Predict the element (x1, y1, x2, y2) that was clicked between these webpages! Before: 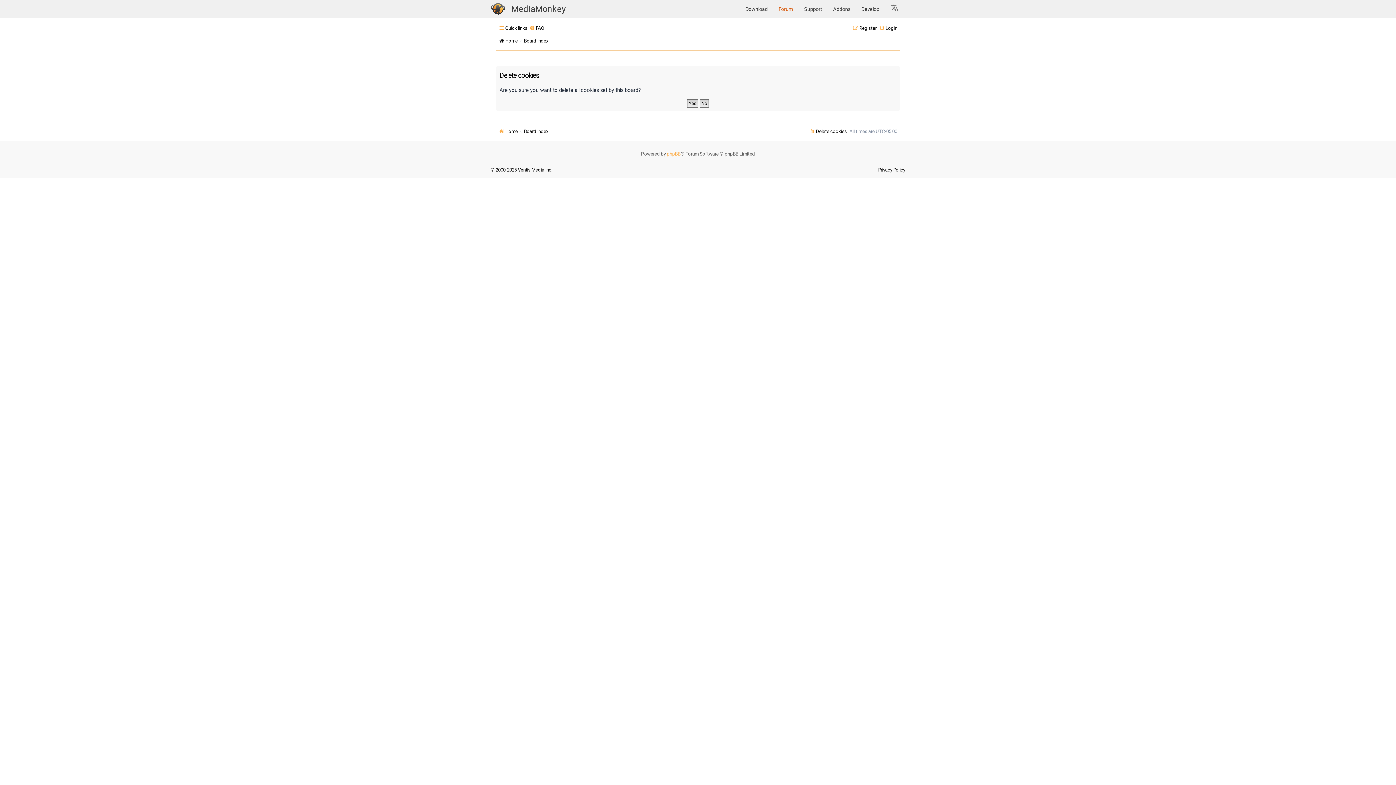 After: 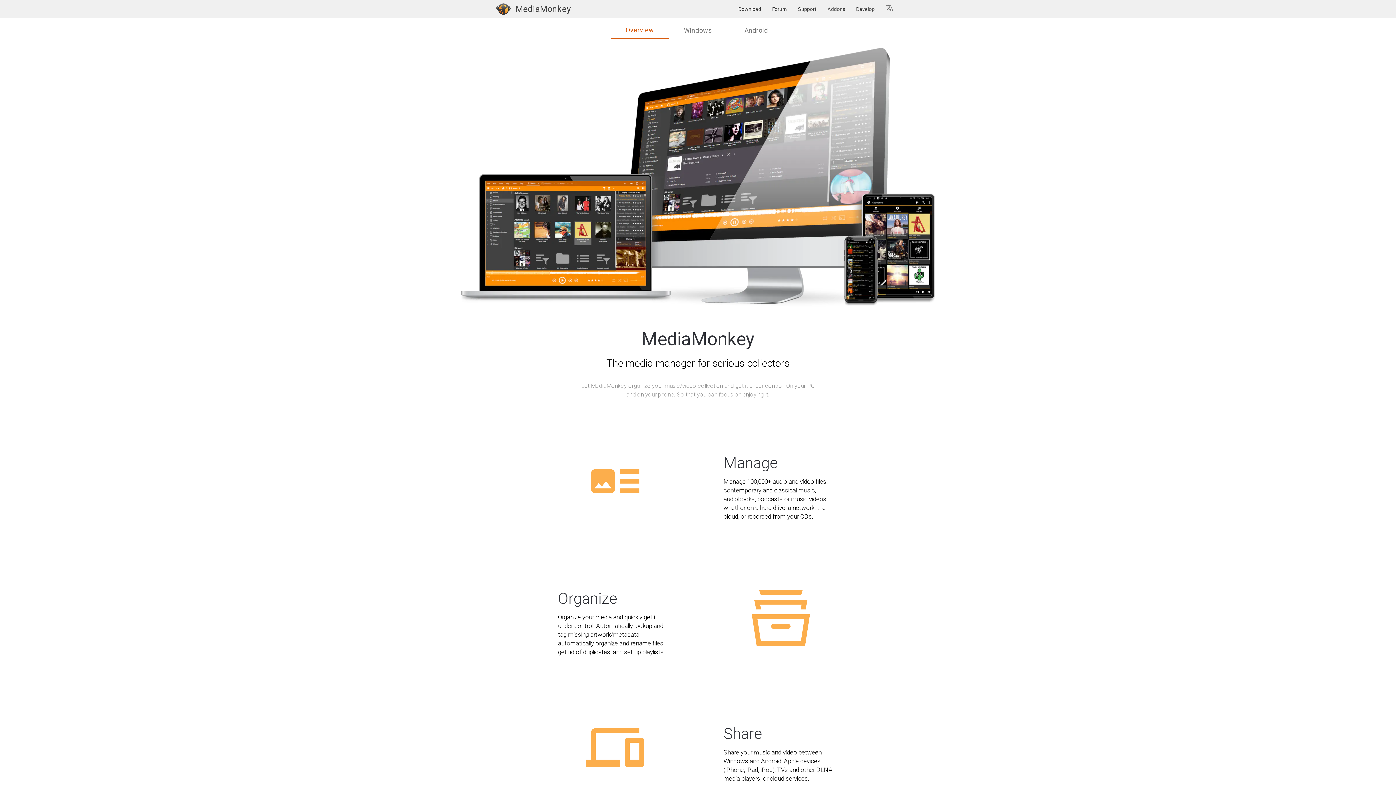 Action: bbox: (498, 126, 517, 136) label: Home